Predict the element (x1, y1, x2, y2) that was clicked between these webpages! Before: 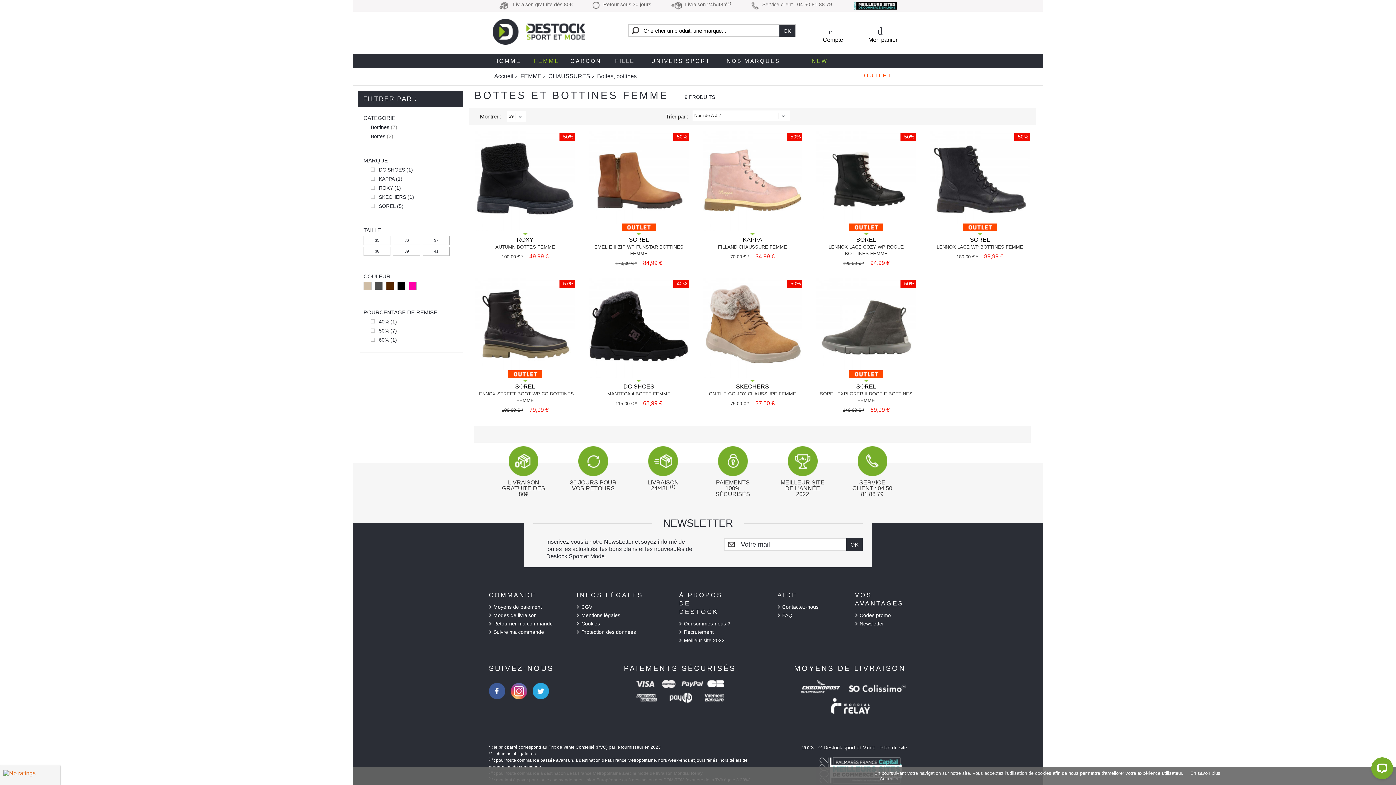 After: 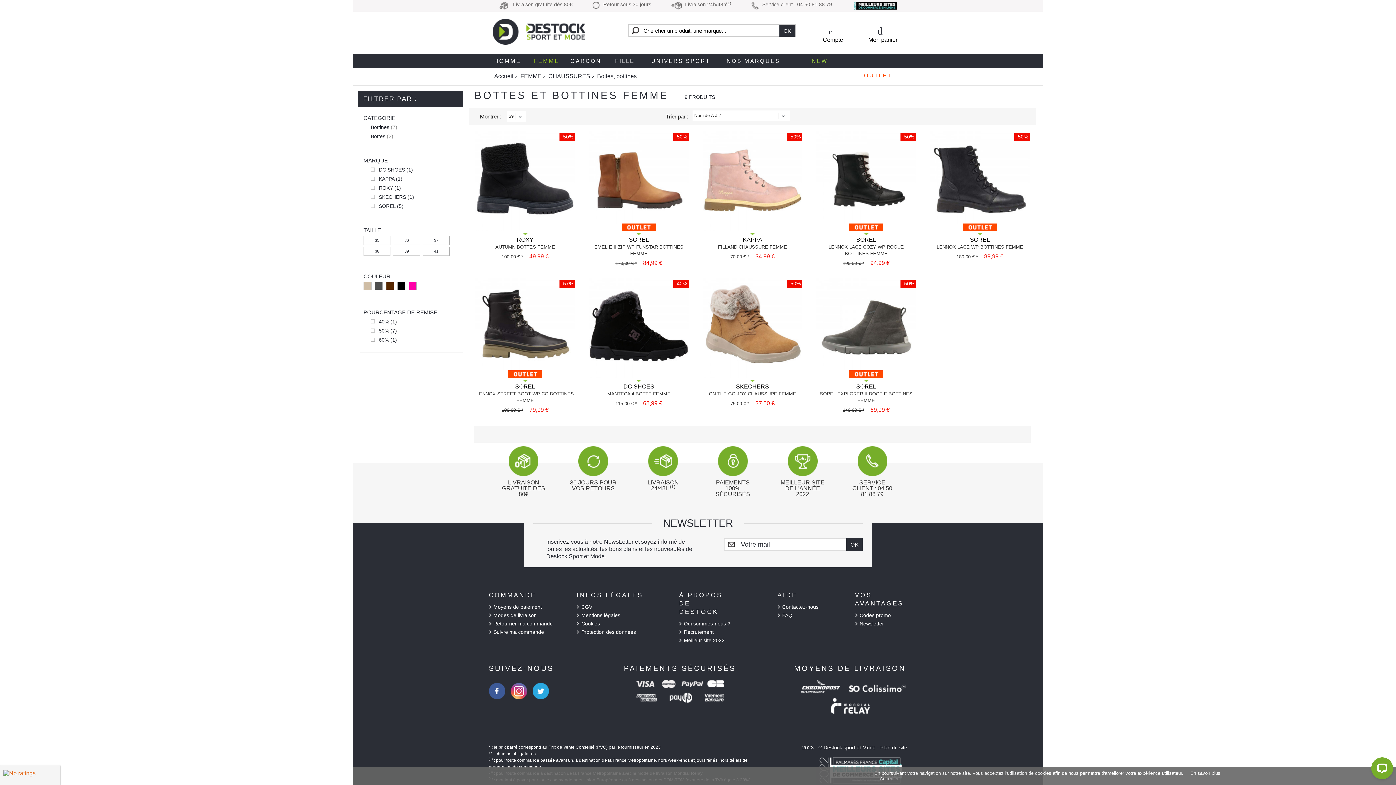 Action: label: 38 bbox: (863, 446, 869, 451)